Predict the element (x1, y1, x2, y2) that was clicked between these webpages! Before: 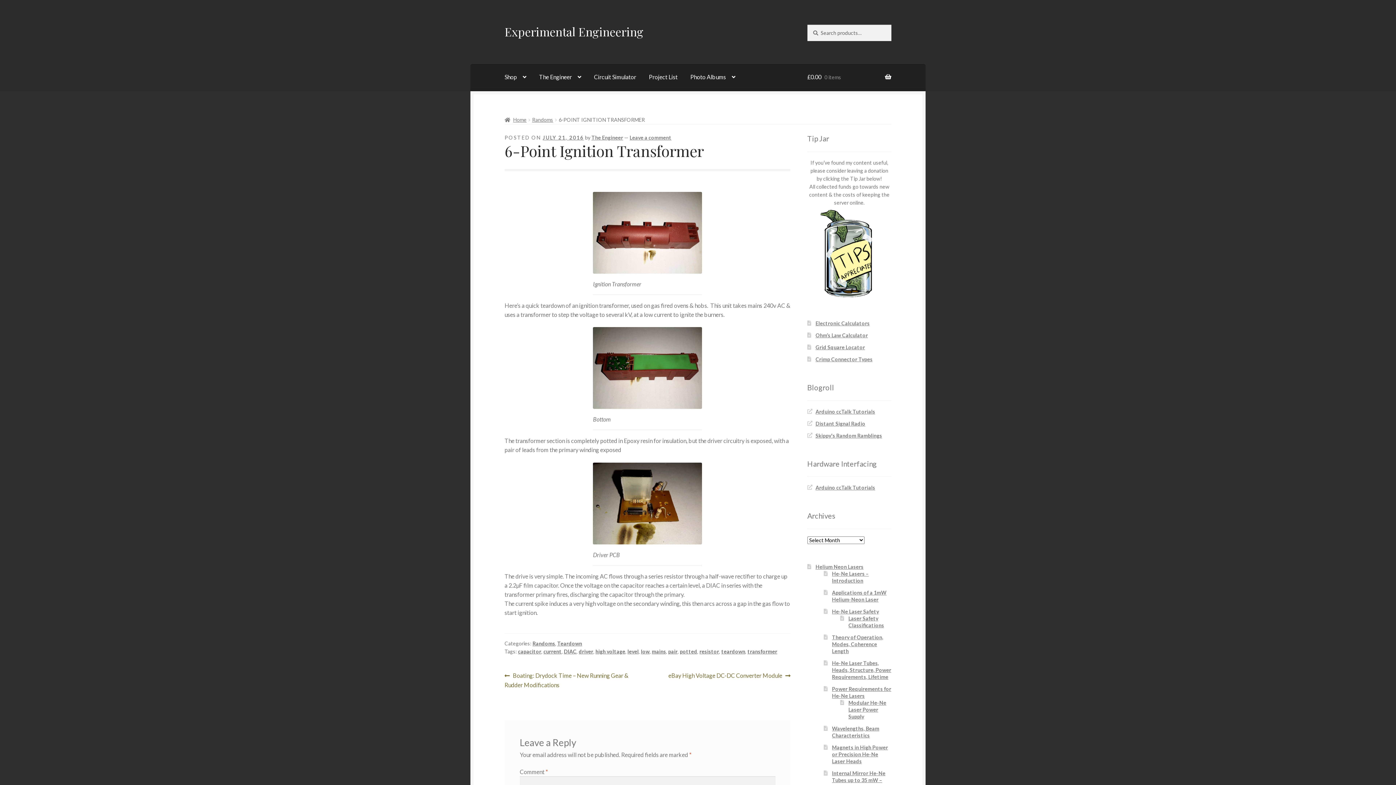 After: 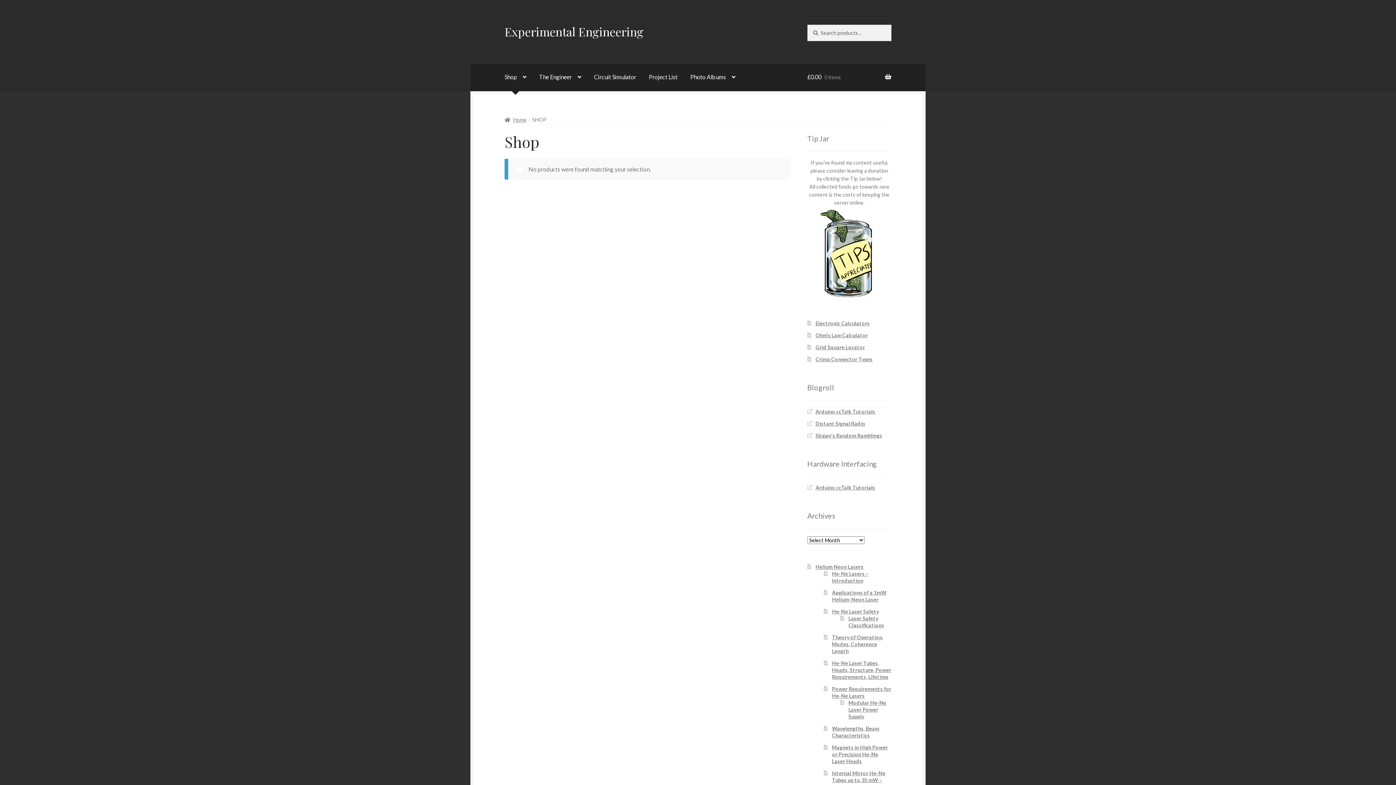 Action: bbox: (498, 63, 532, 91) label: Shop